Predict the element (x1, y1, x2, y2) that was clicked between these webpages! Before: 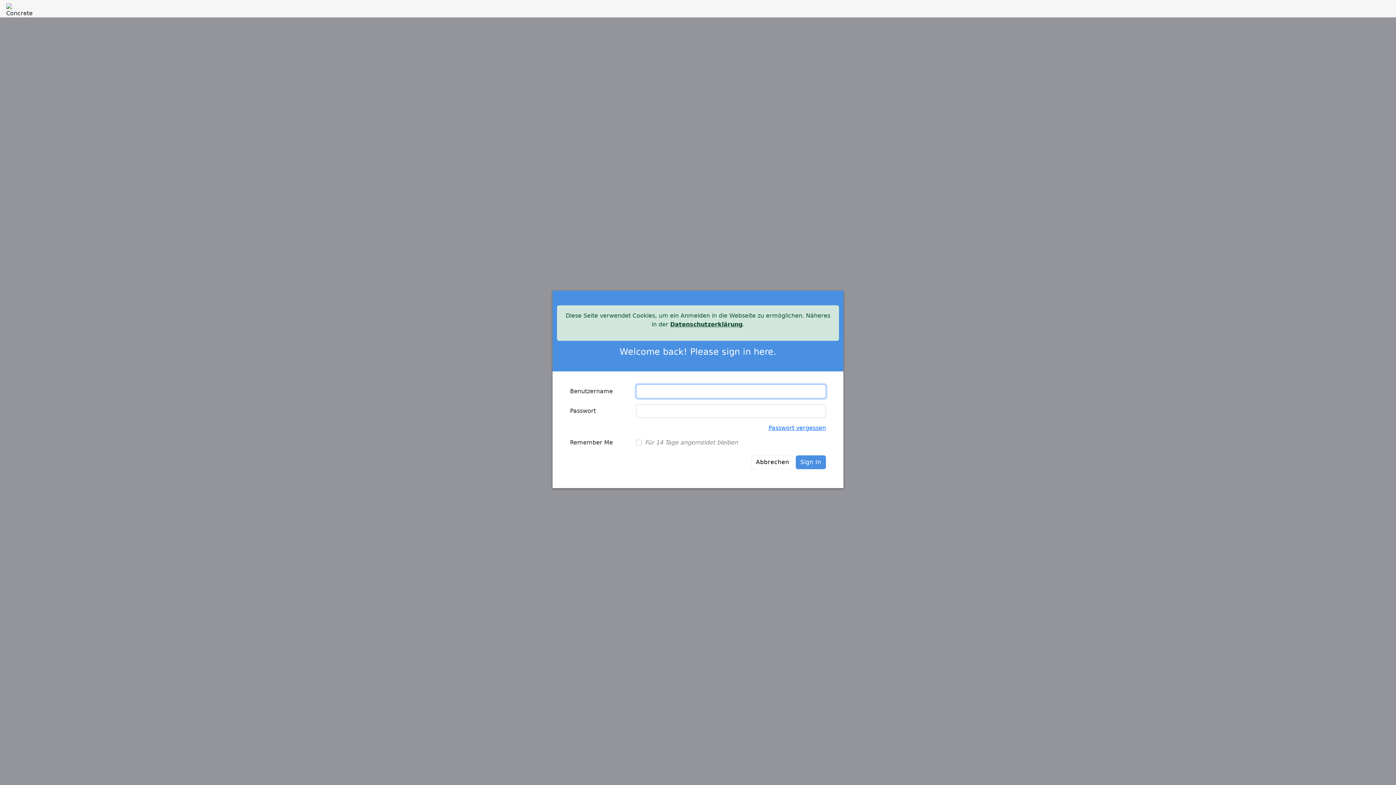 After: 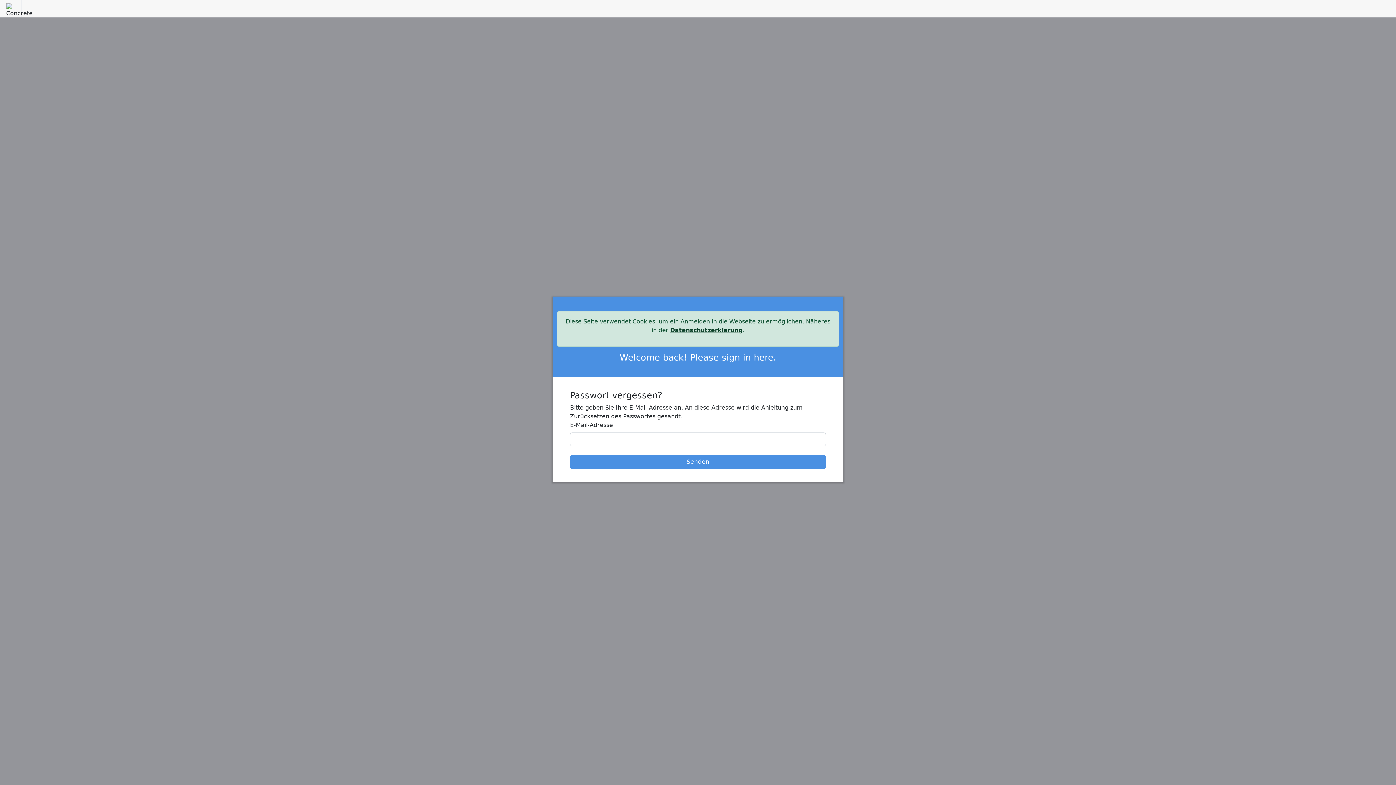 Action: bbox: (768, 424, 826, 431) label: Passwort vergessen